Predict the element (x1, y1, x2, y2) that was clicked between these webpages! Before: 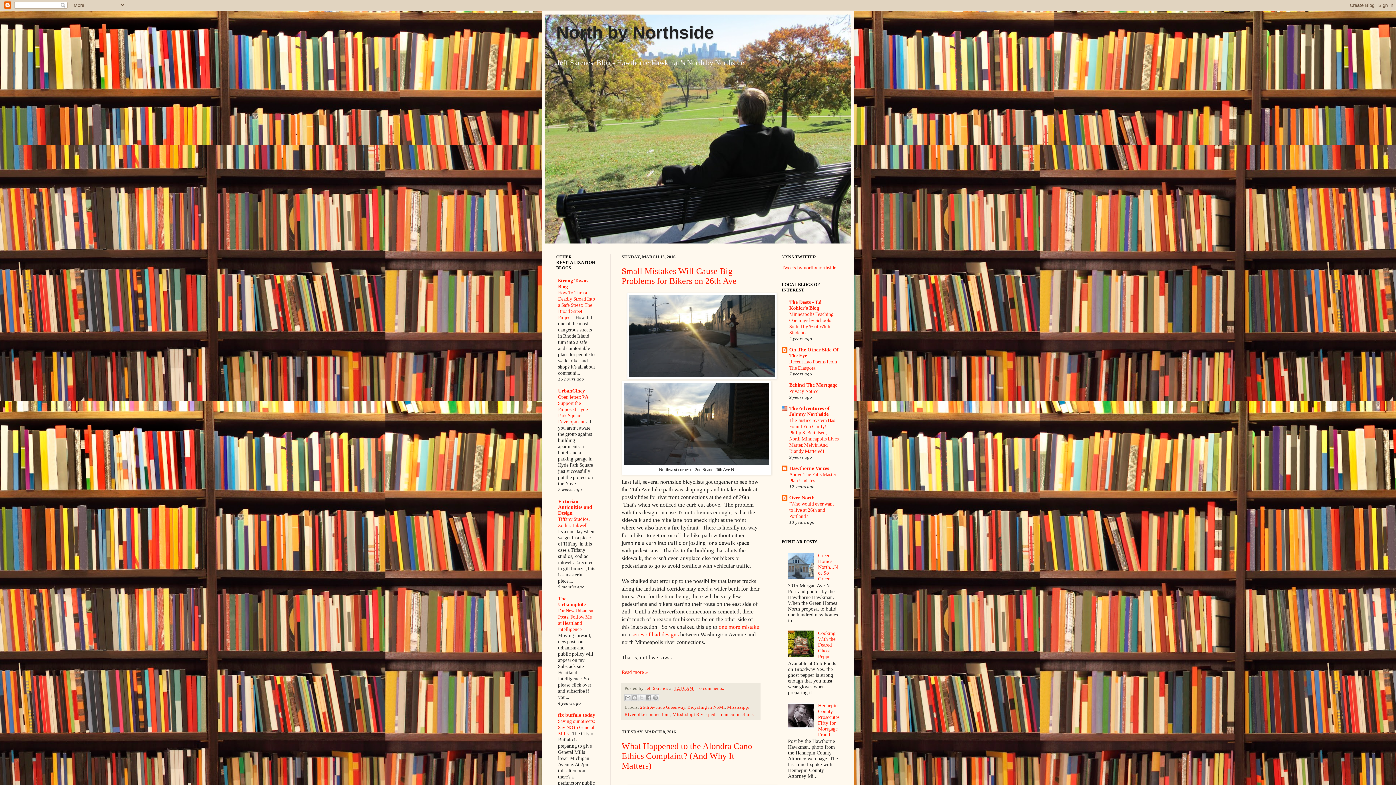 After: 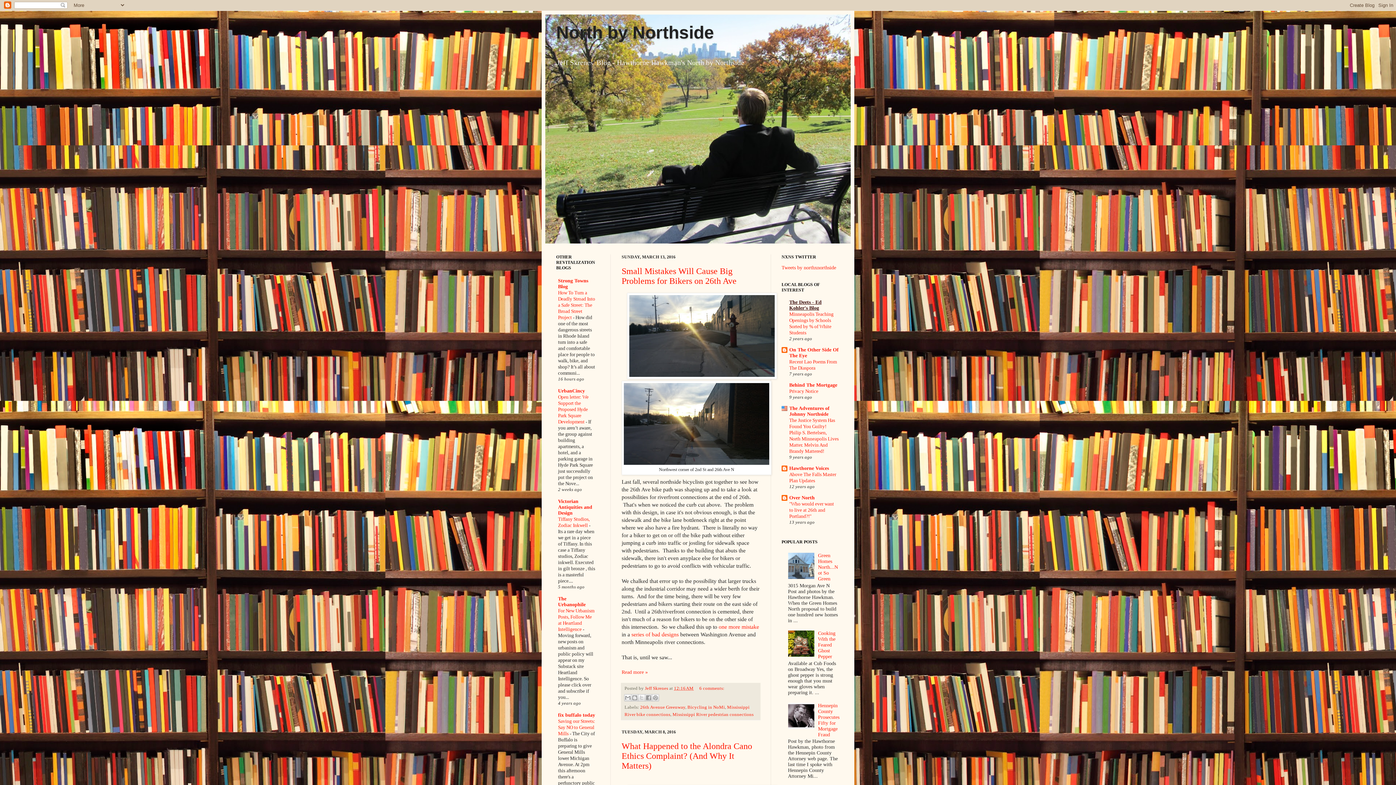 Action: label: The Deets - Ed Kohler's Blog bbox: (789, 299, 821, 310)